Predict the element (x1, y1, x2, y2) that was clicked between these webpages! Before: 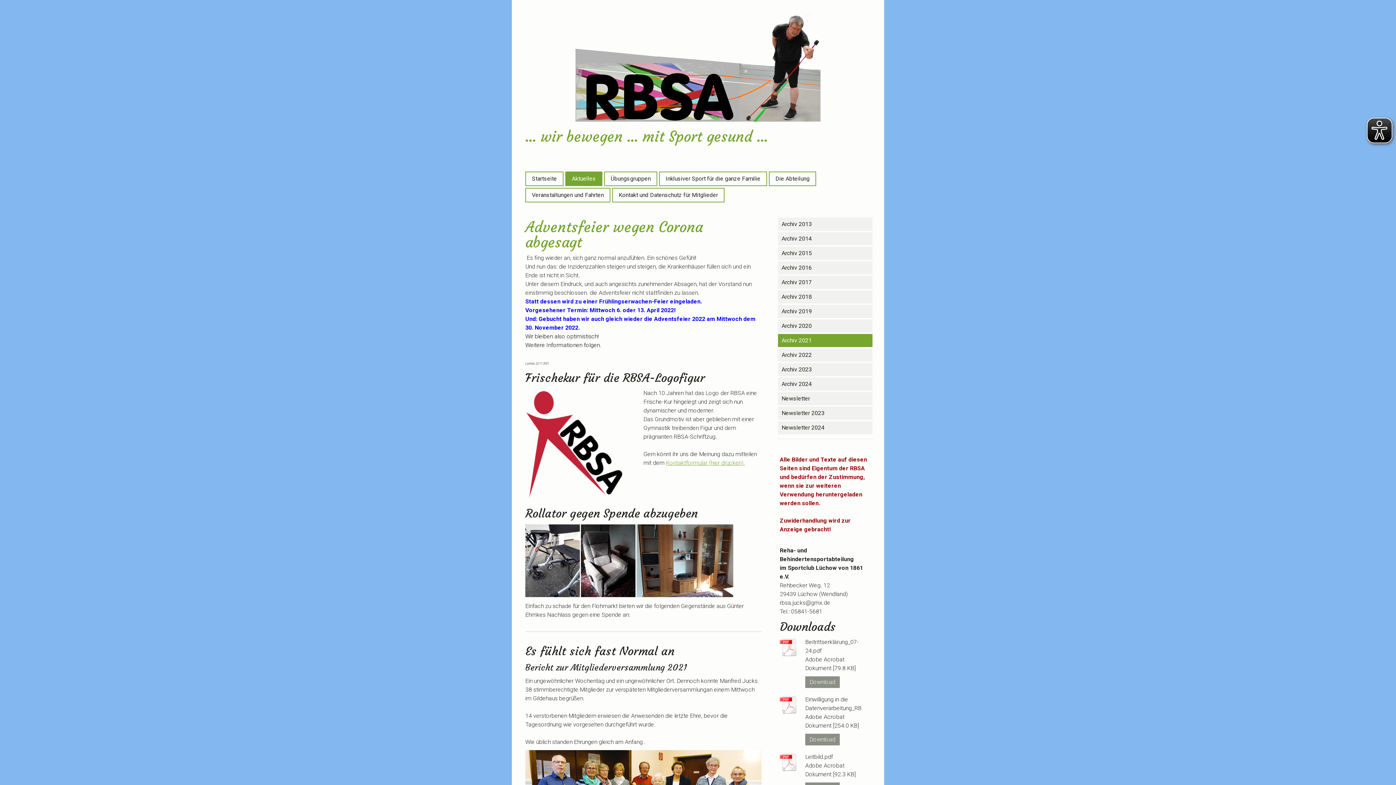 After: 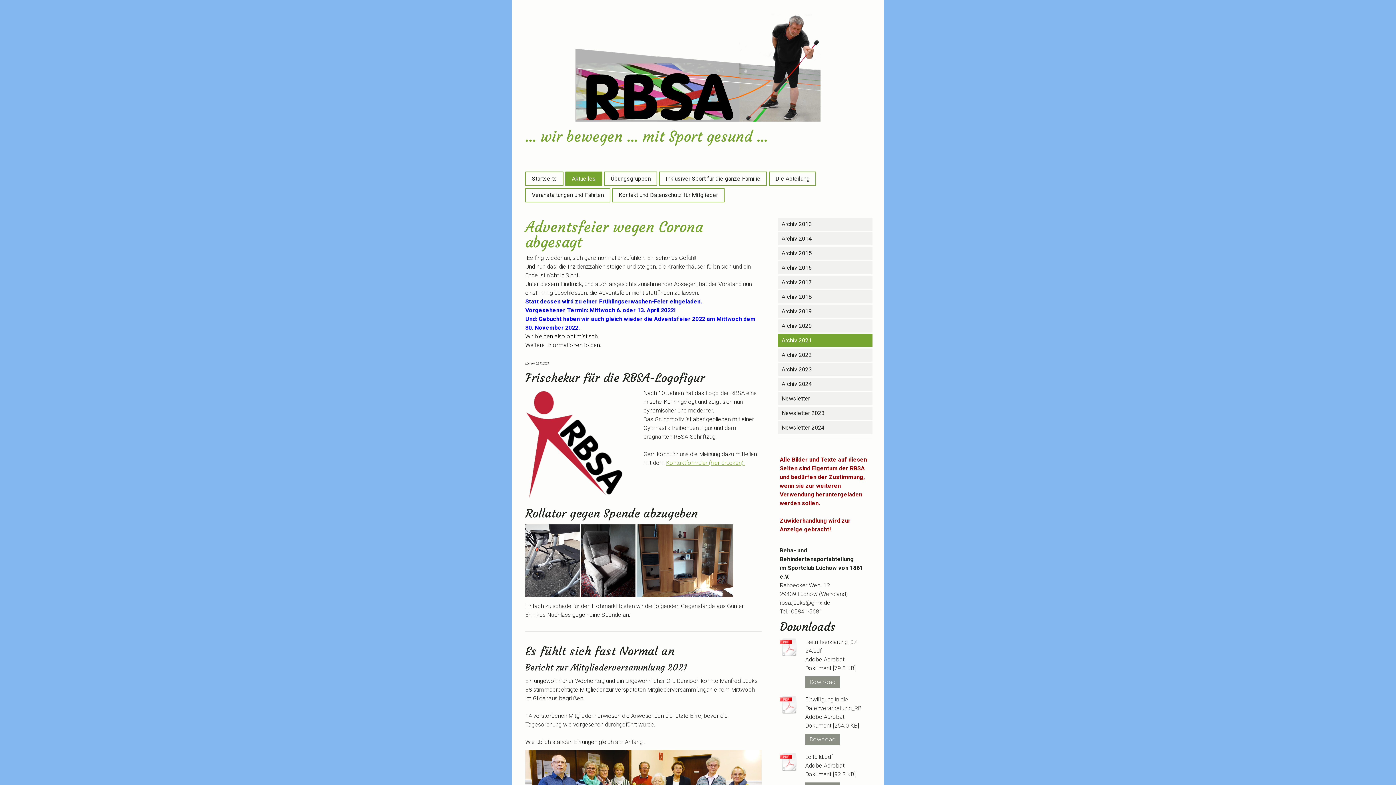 Action: label: Archiv 2021 bbox: (778, 334, 872, 347)